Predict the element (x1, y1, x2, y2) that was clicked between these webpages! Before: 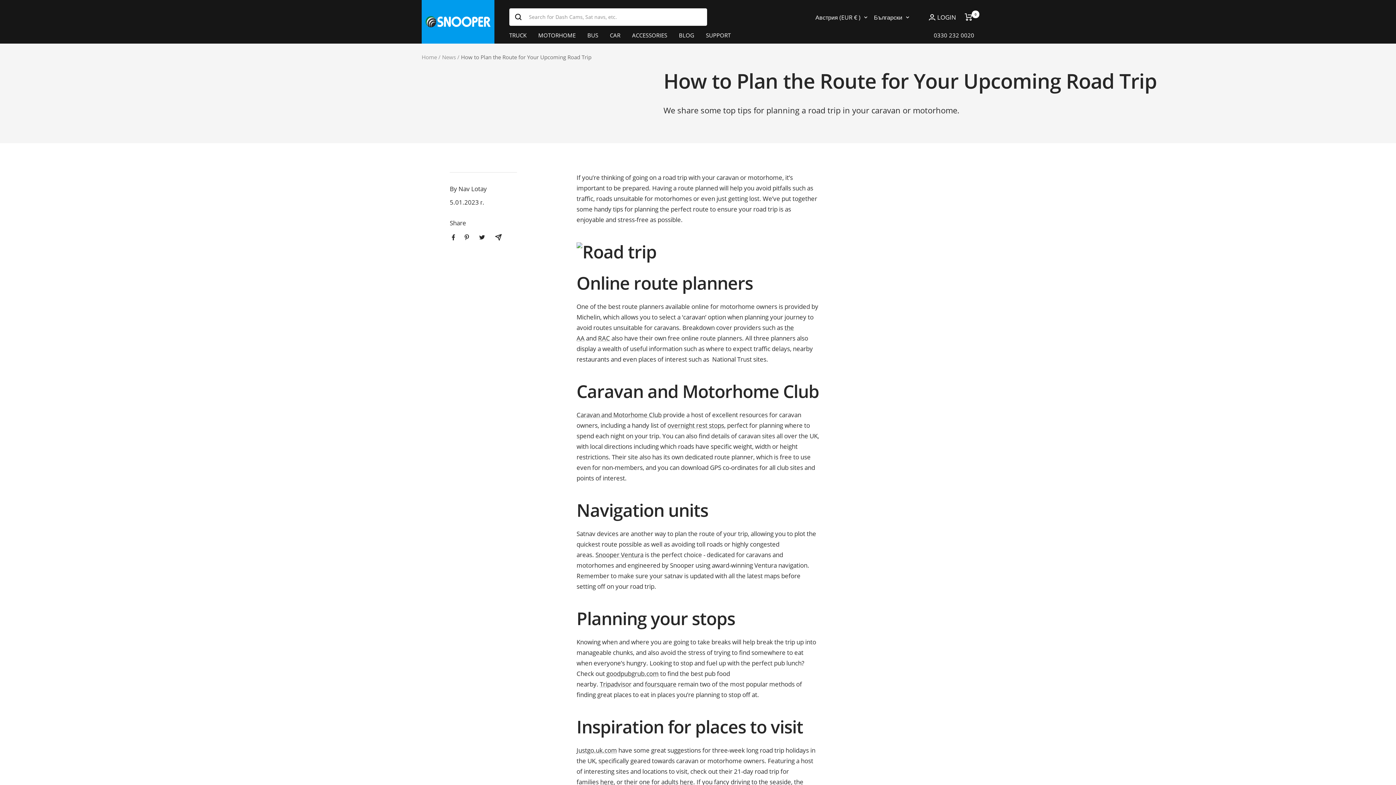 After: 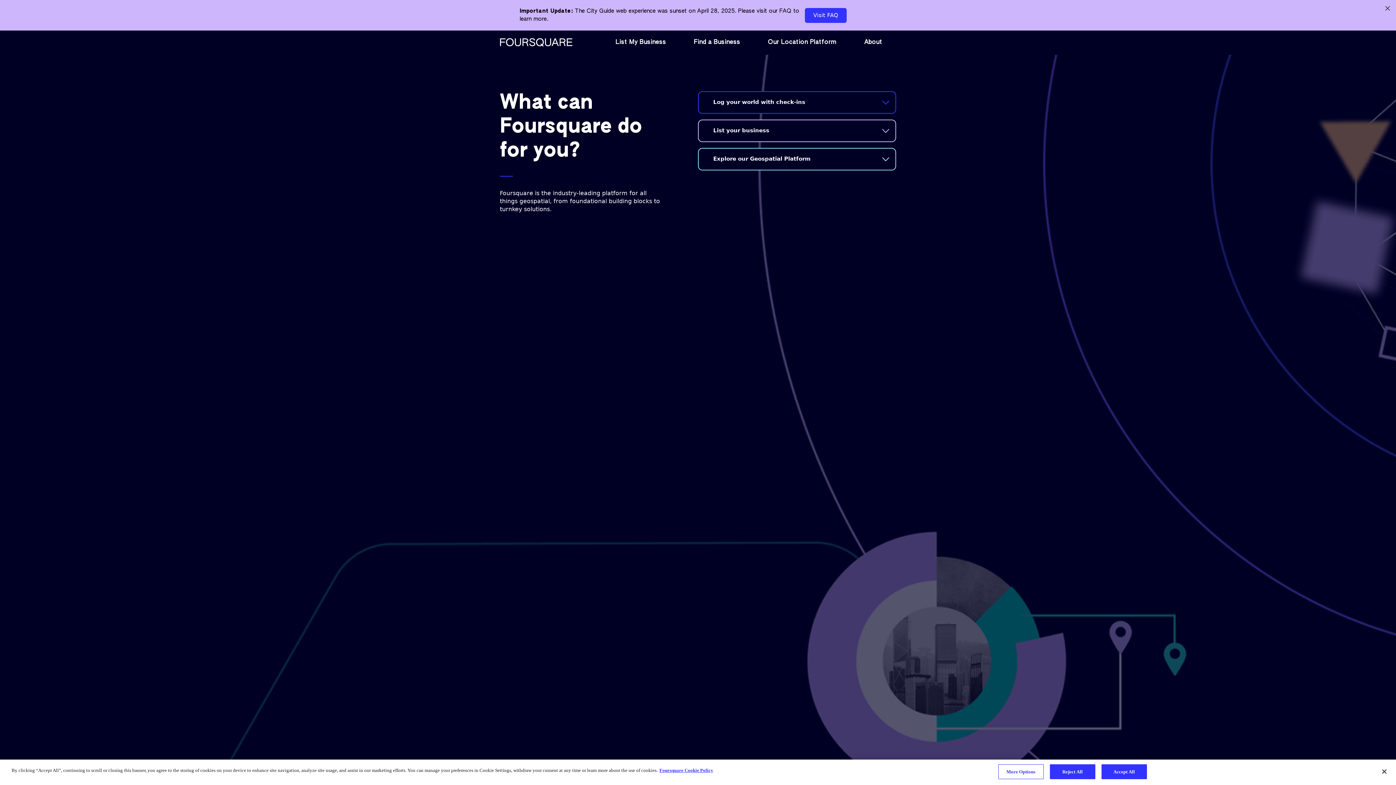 Action: label: foursquare bbox: (645, 680, 676, 688)